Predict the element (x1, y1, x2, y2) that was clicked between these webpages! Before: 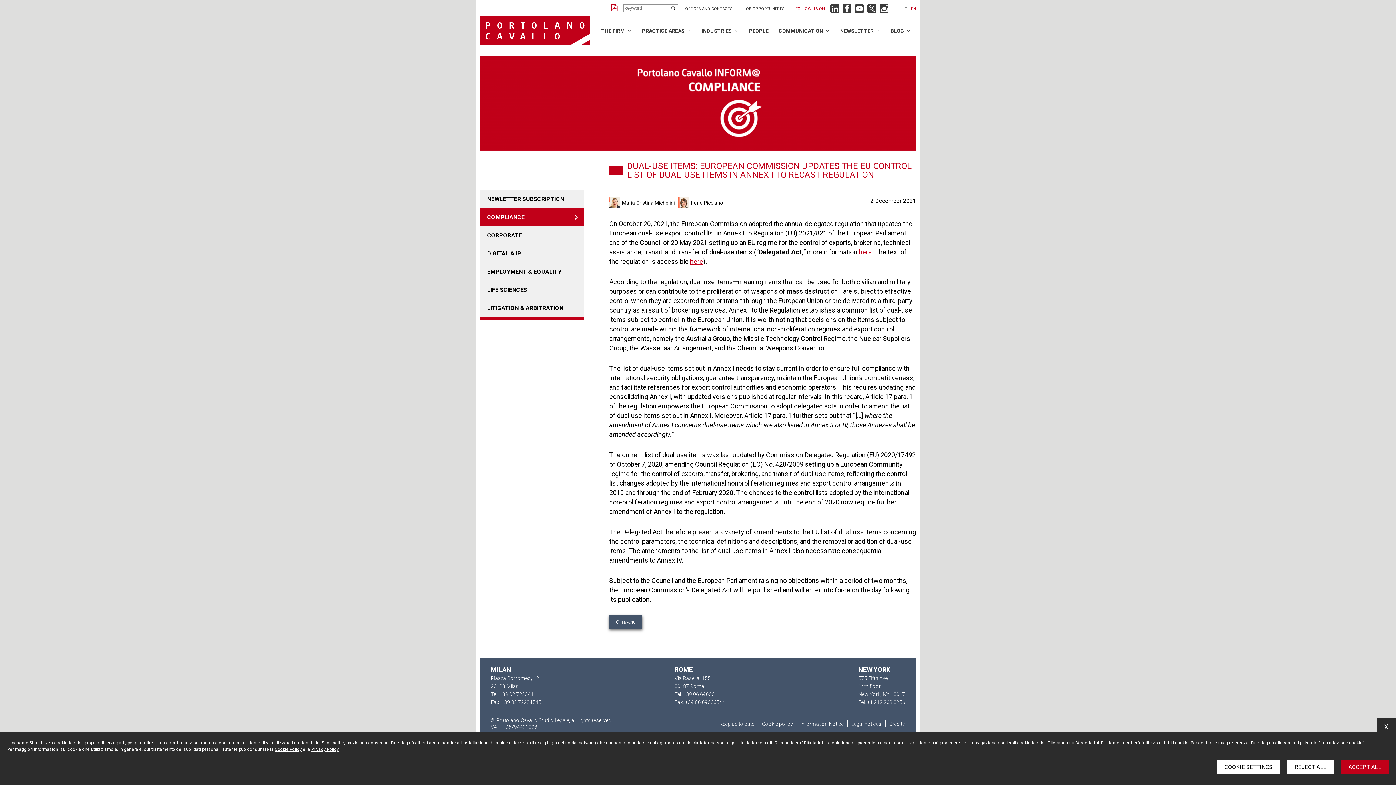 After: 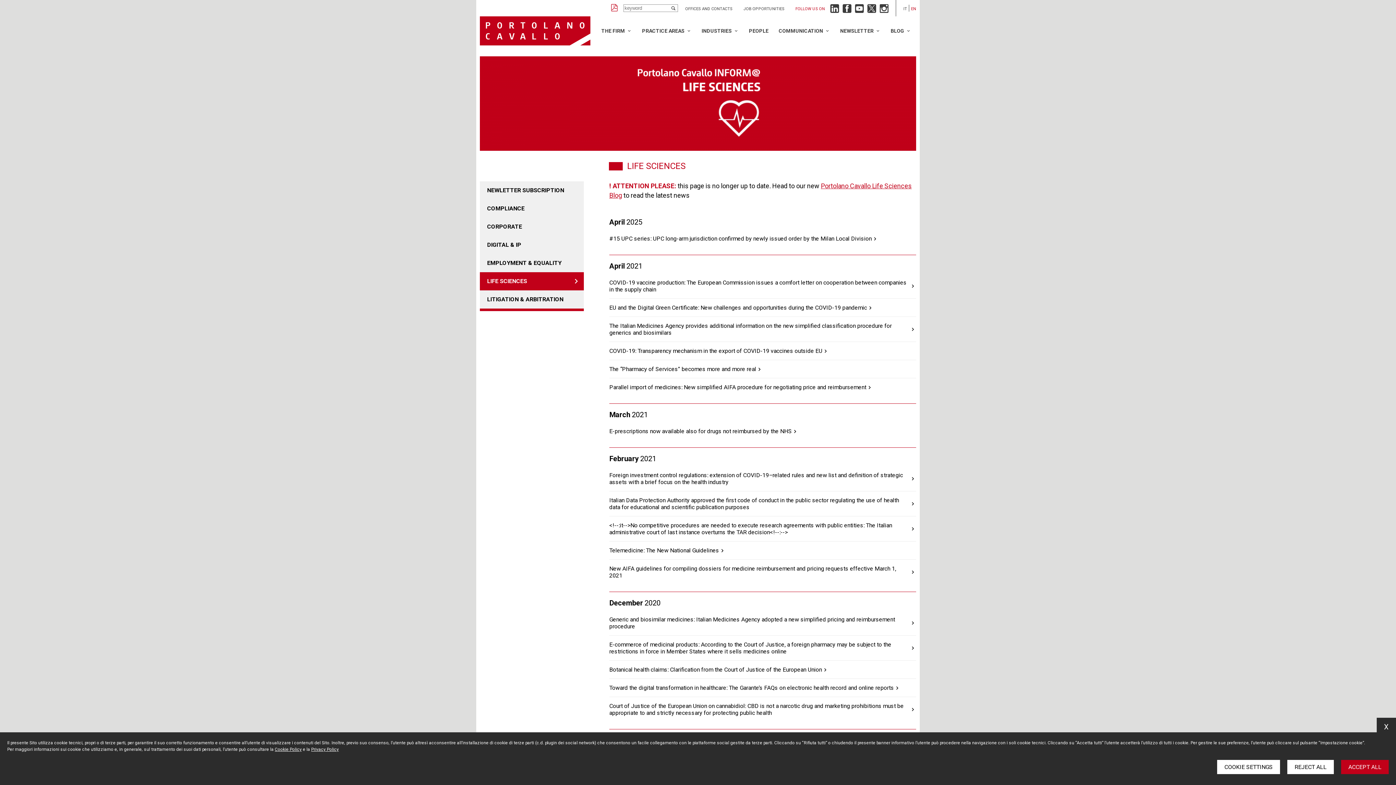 Action: label: LIFE SCIENCES bbox: (480, 281, 584, 299)